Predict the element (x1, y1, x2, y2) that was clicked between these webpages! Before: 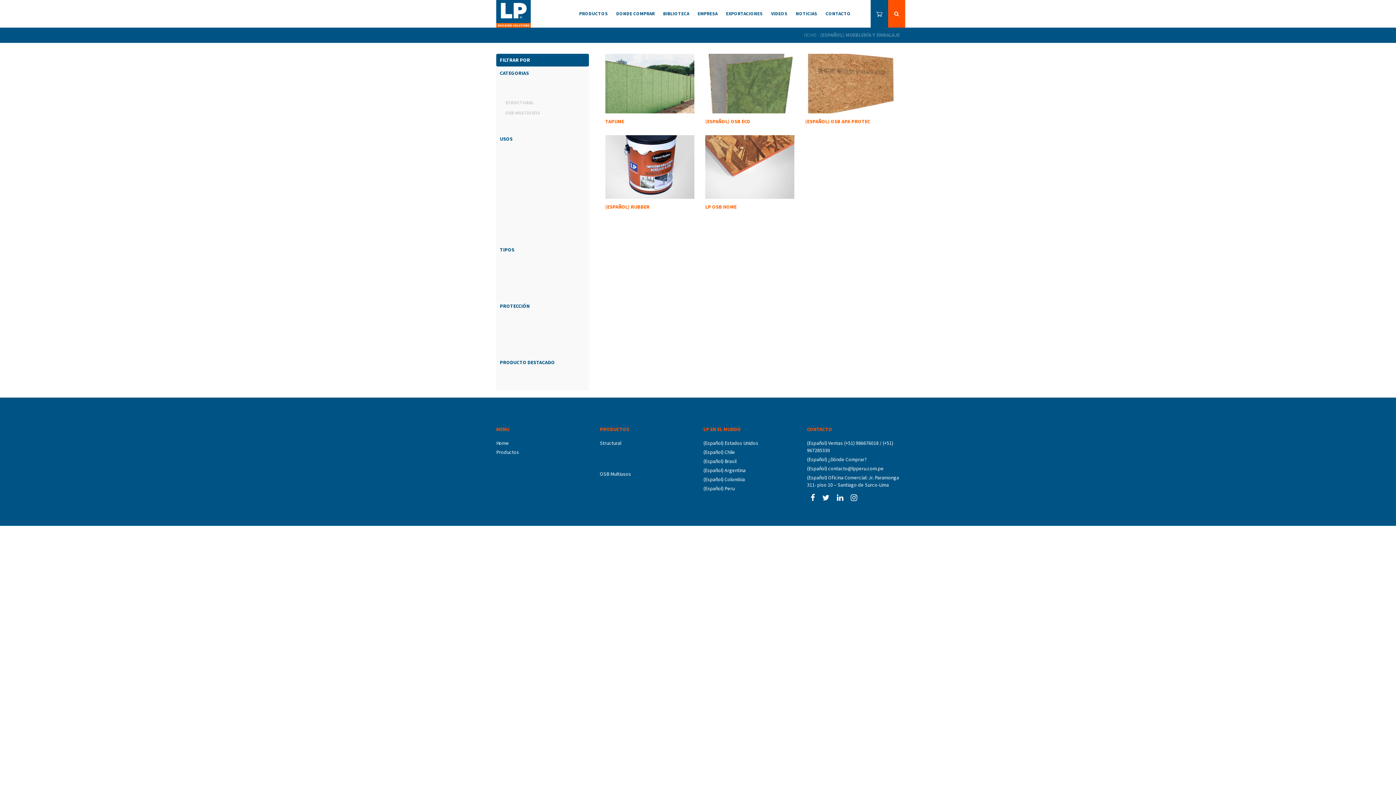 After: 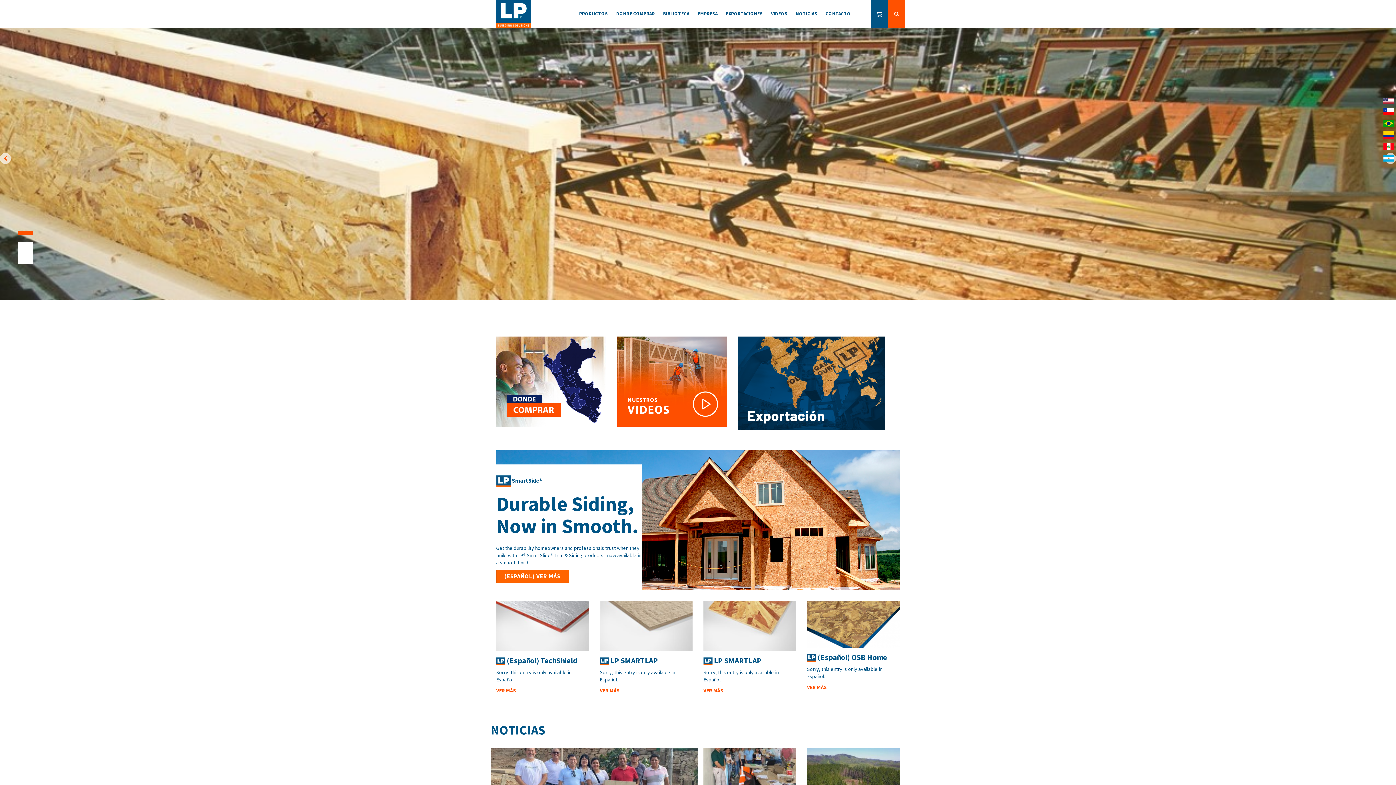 Action: bbox: (804, 31, 816, 38) label: HOME